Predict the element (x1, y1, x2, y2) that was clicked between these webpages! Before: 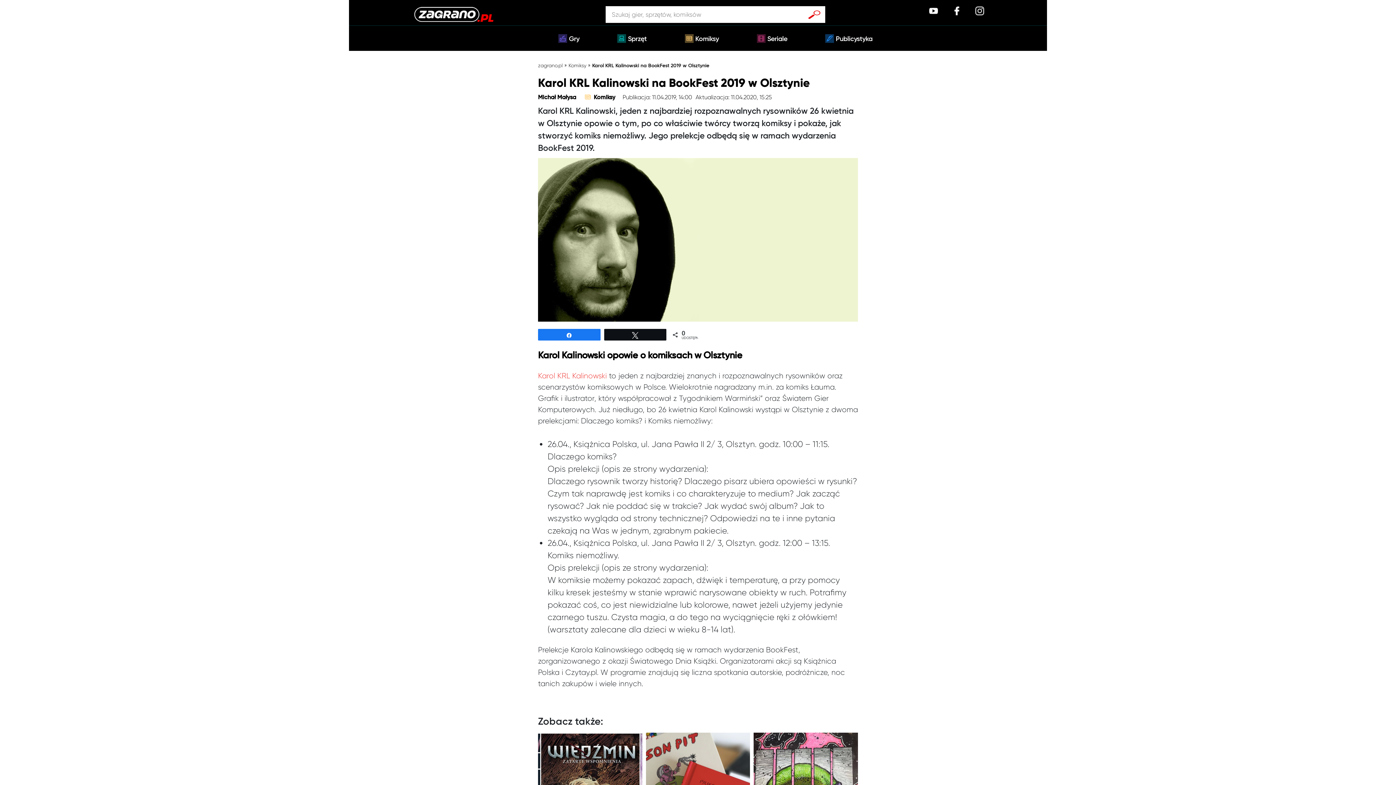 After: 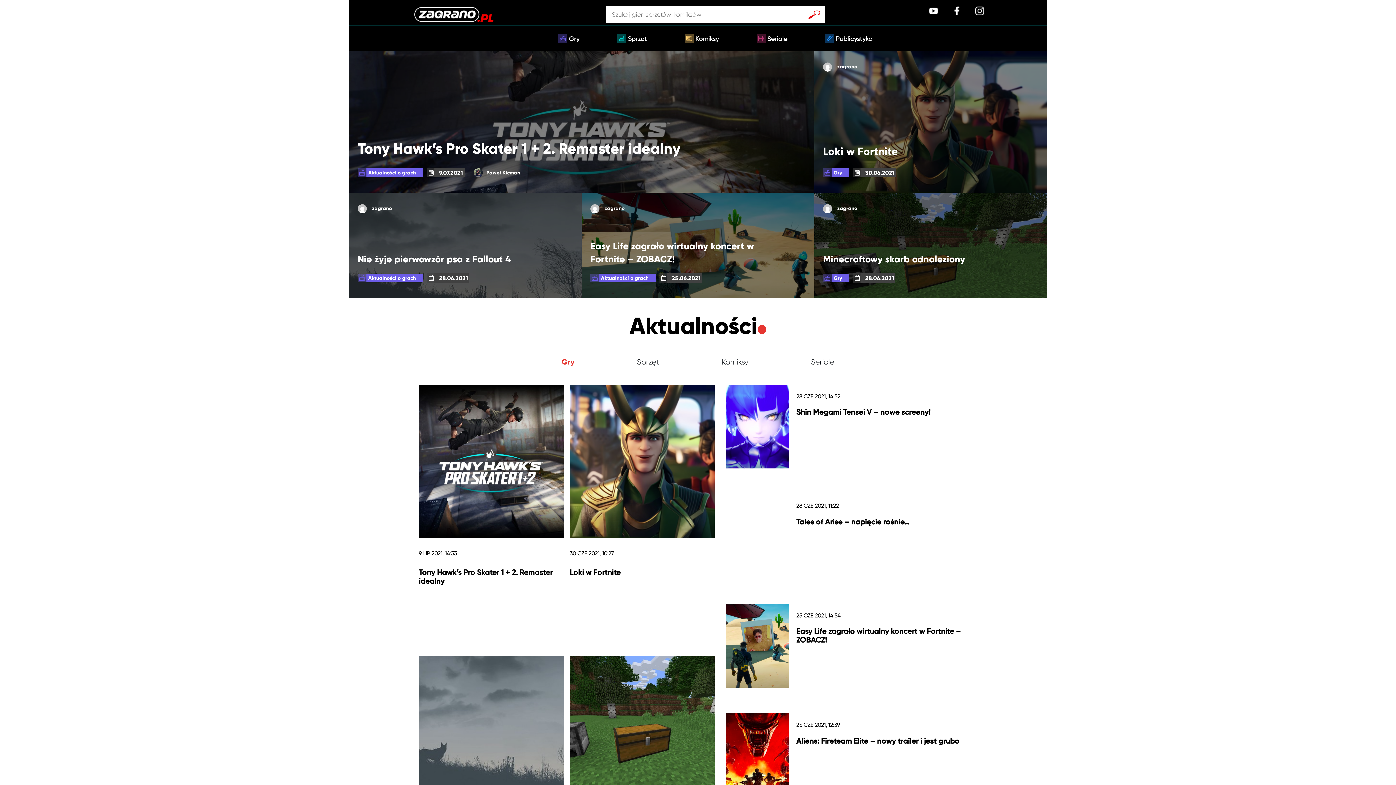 Action: bbox: (399, 6, 508, 22)